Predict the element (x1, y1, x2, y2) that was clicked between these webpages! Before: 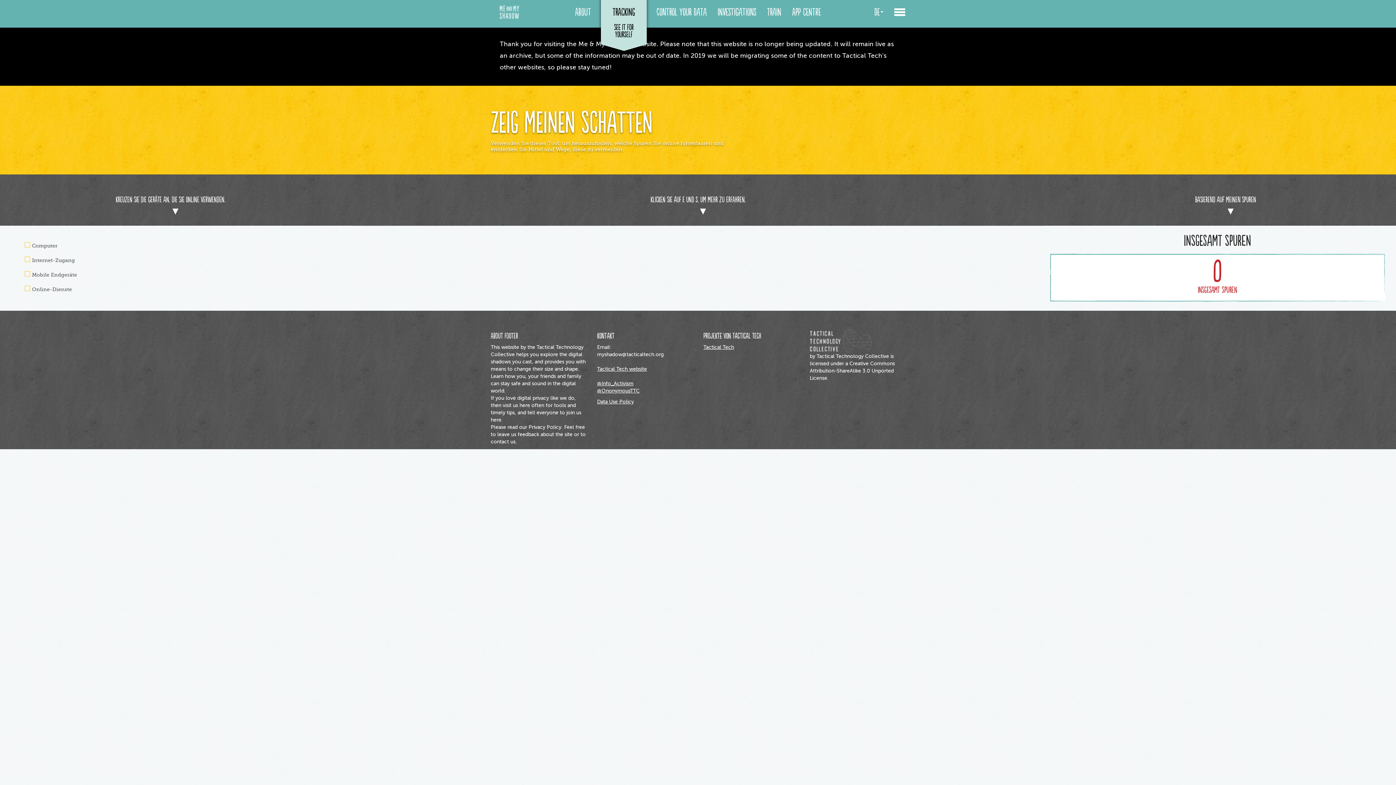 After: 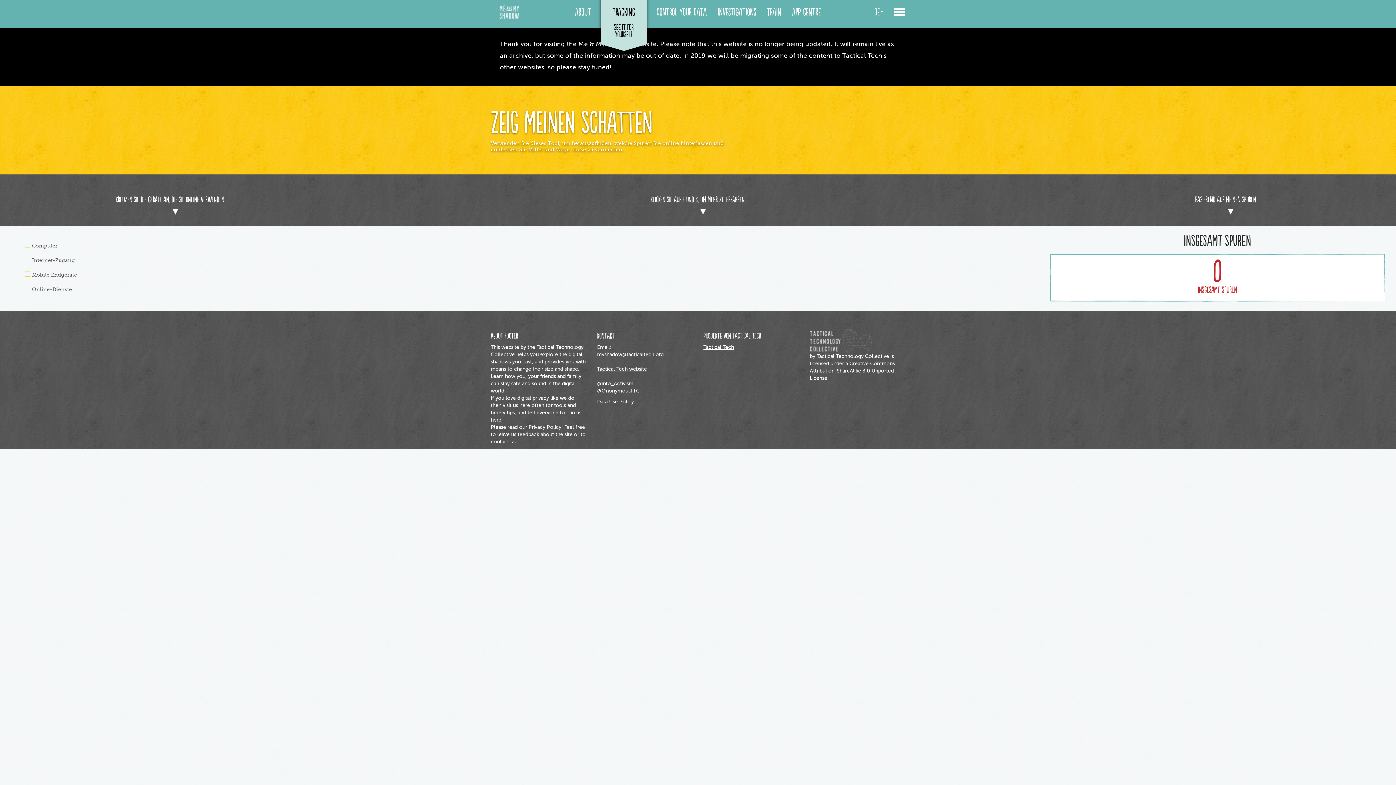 Action: bbox: (490, 0, 524, 24)